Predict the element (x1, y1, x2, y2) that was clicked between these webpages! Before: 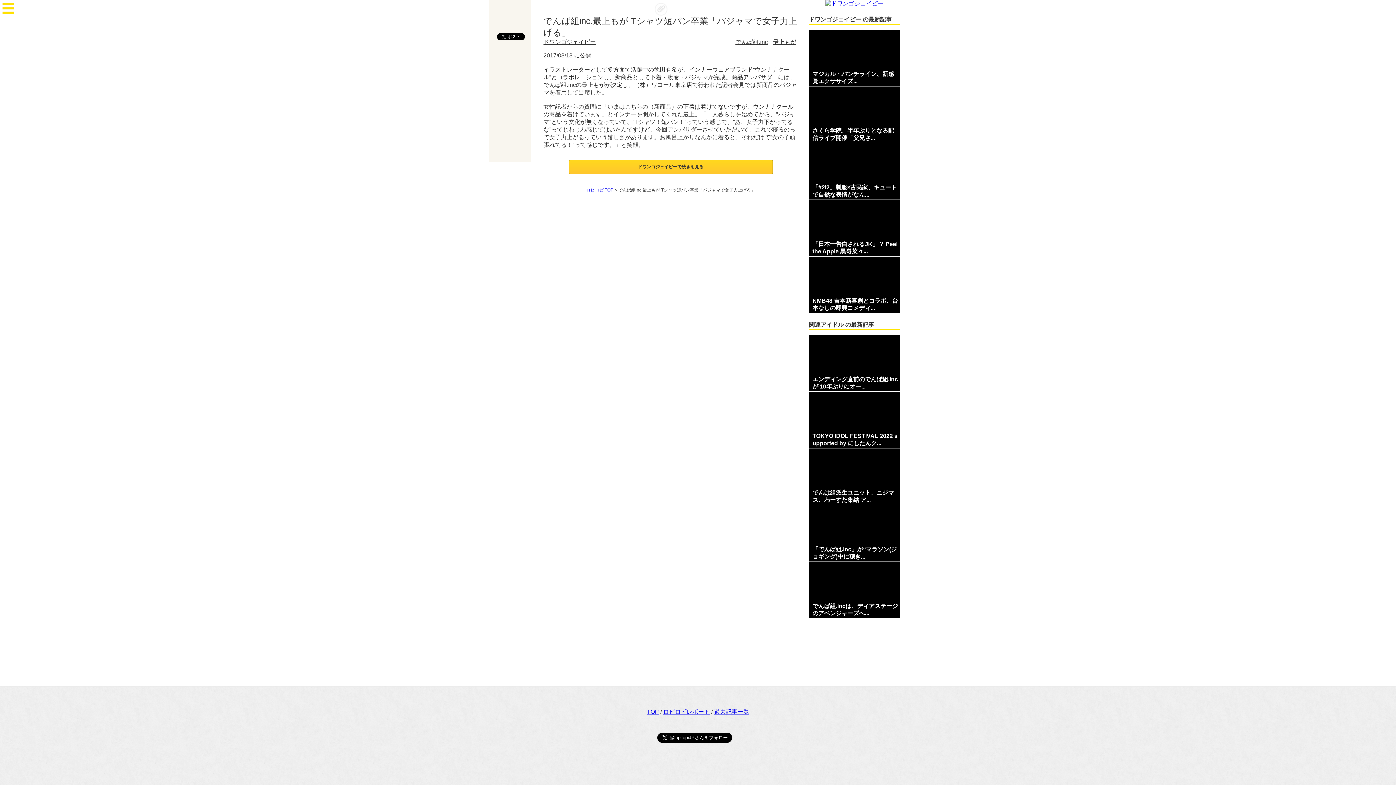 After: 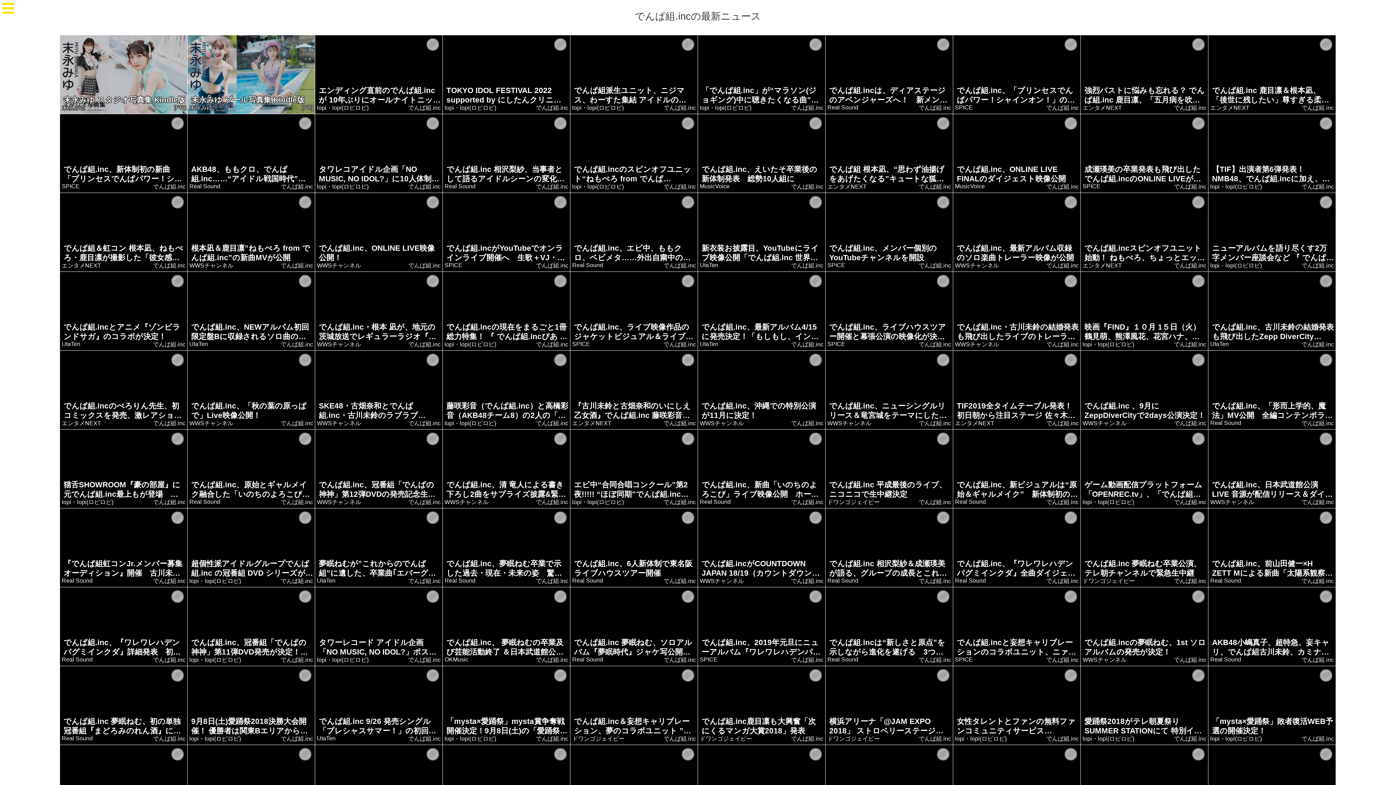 Action: bbox: (735, 38, 768, 45) label: でんぱ組.inc